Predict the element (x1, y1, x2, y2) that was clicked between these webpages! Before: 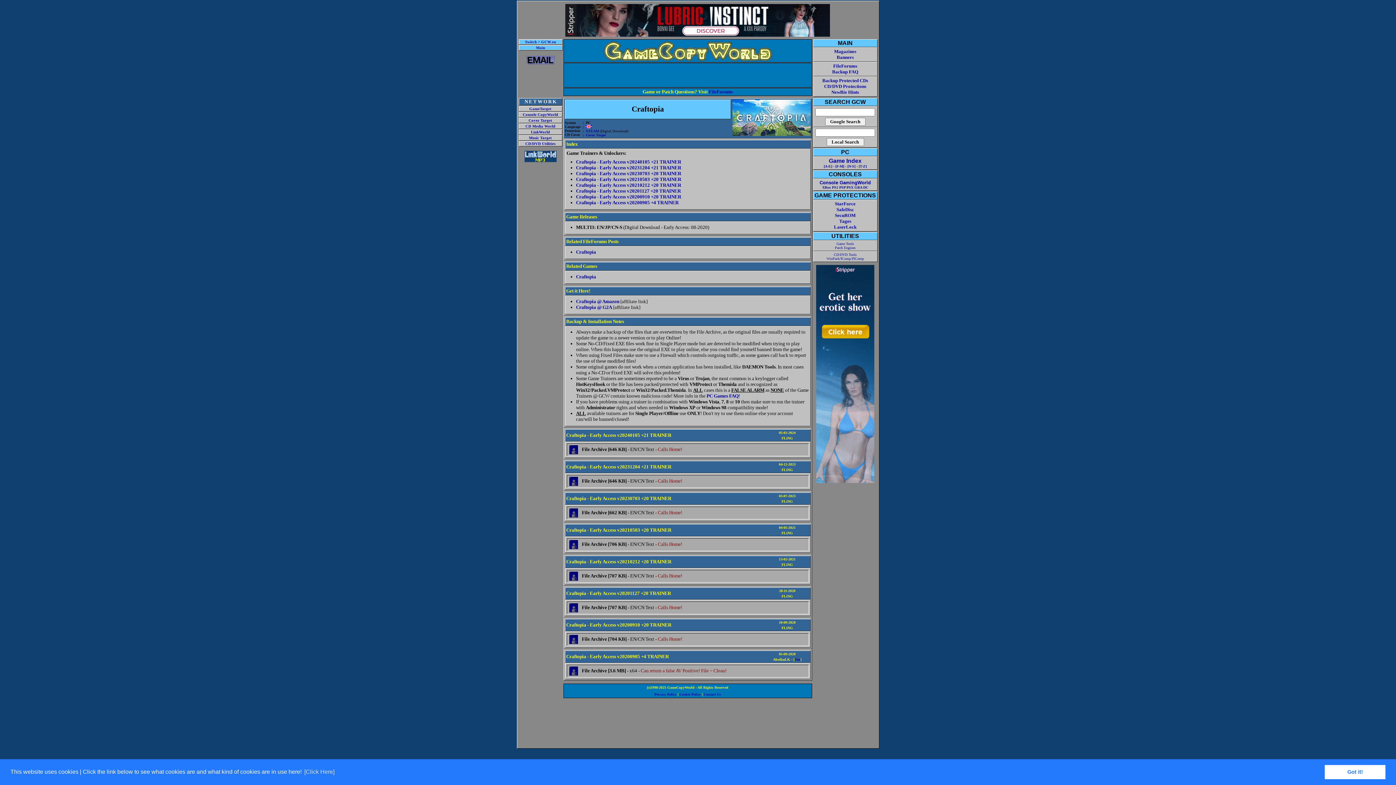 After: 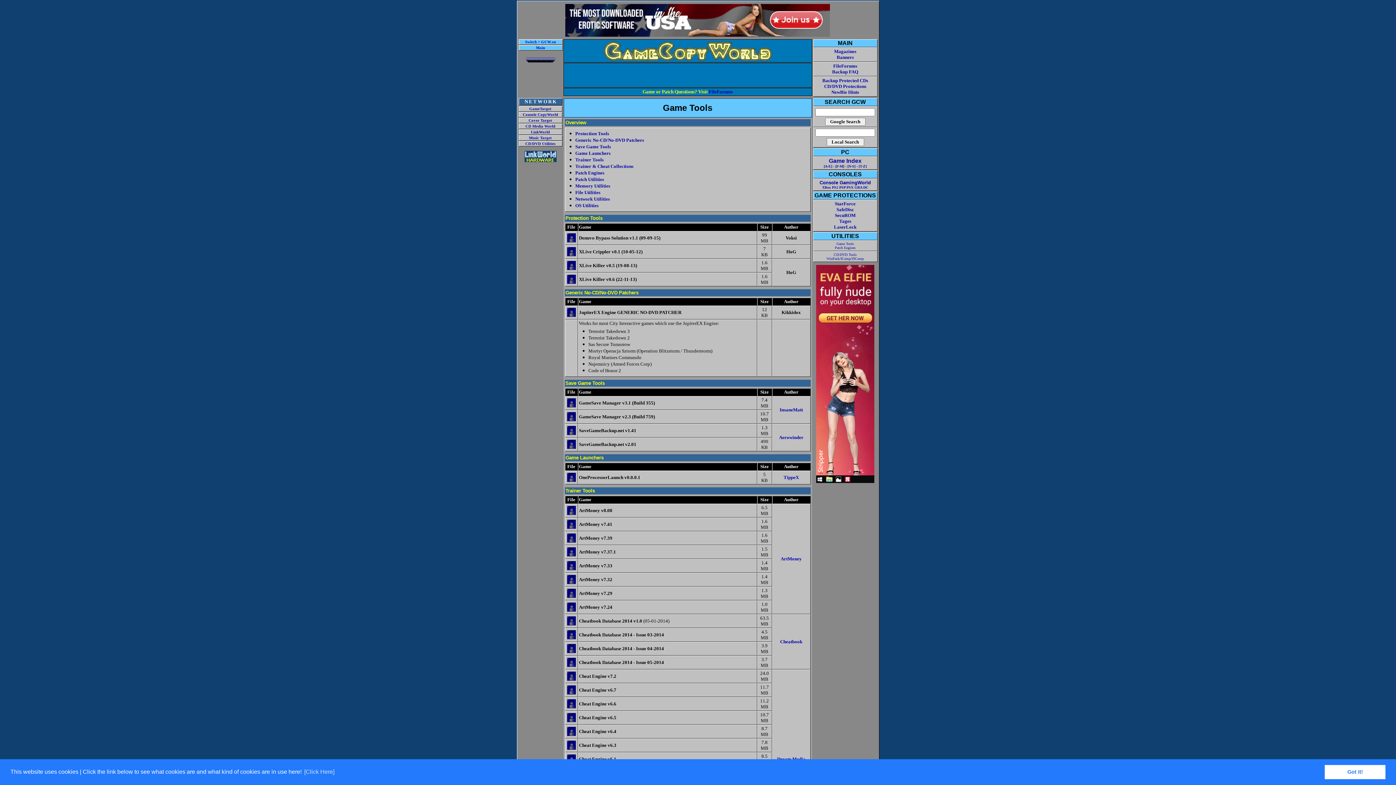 Action: bbox: (835, 241, 855, 249) label: Game Tools
Patch Engines